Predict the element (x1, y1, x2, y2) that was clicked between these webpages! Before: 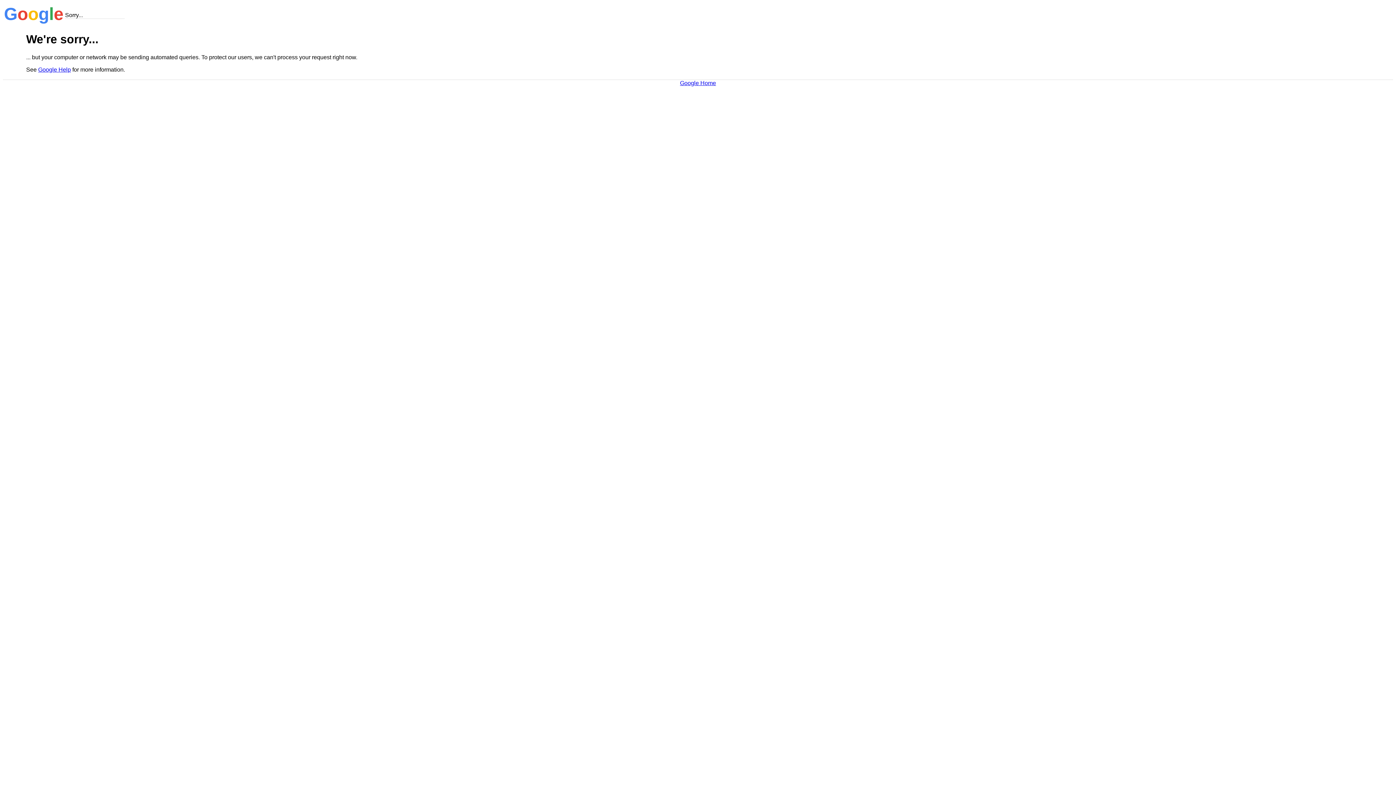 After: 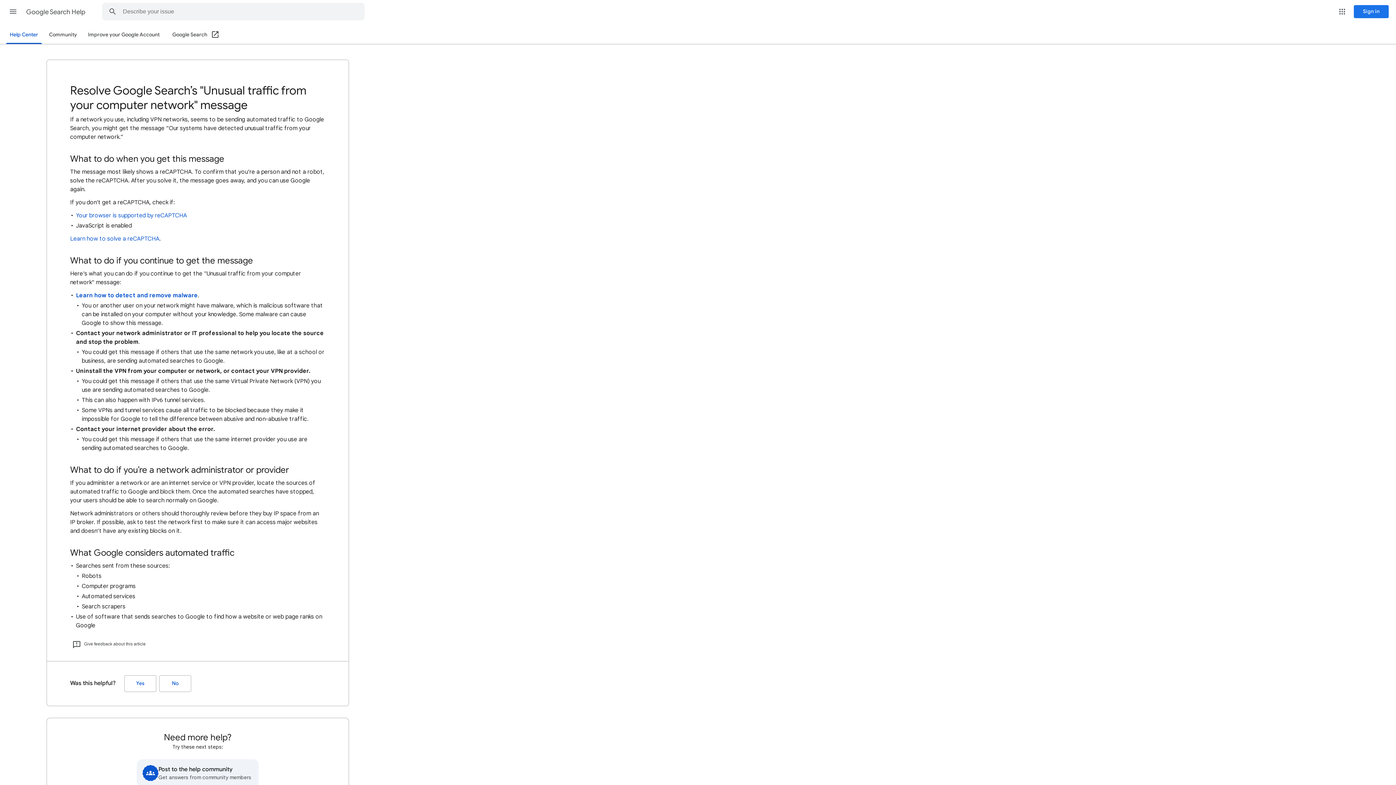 Action: bbox: (38, 66, 70, 72) label: Google Help